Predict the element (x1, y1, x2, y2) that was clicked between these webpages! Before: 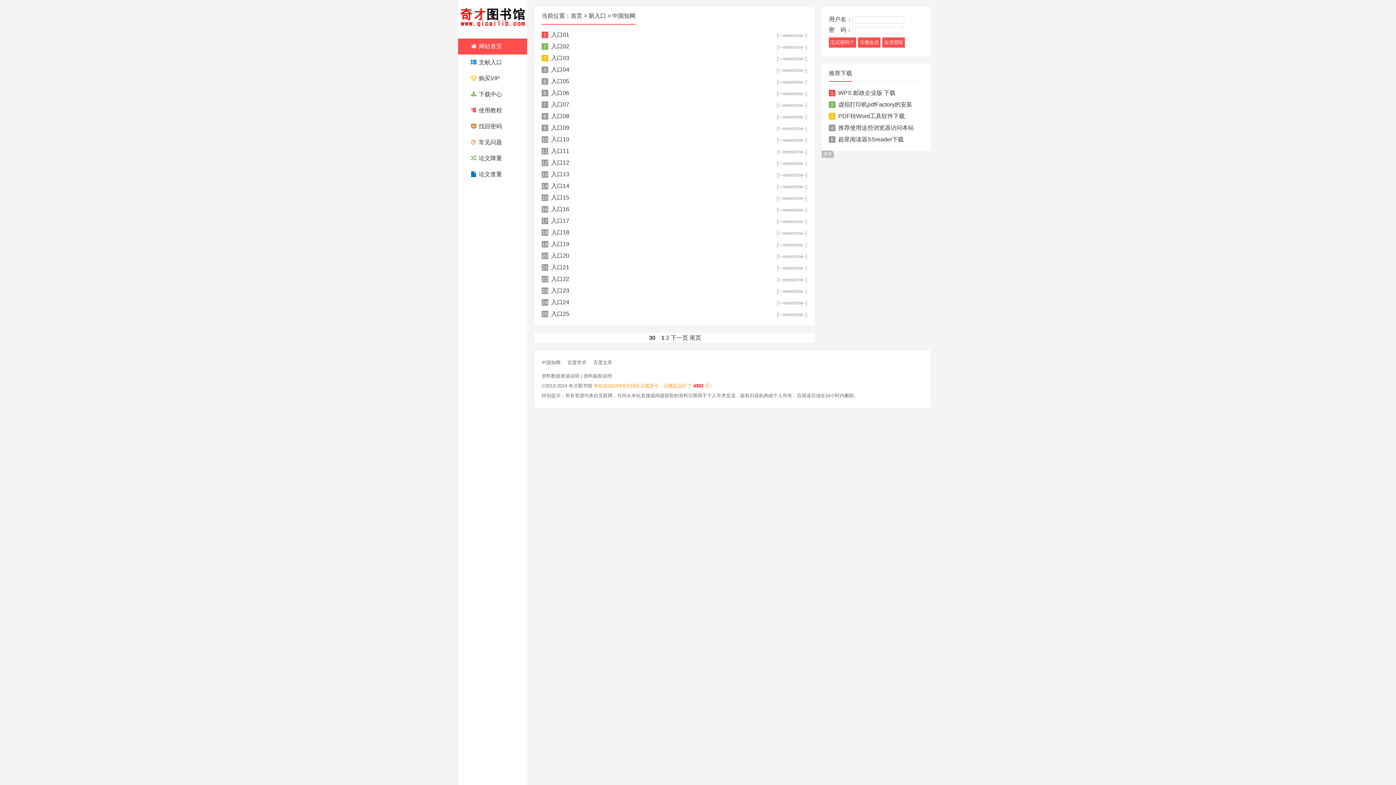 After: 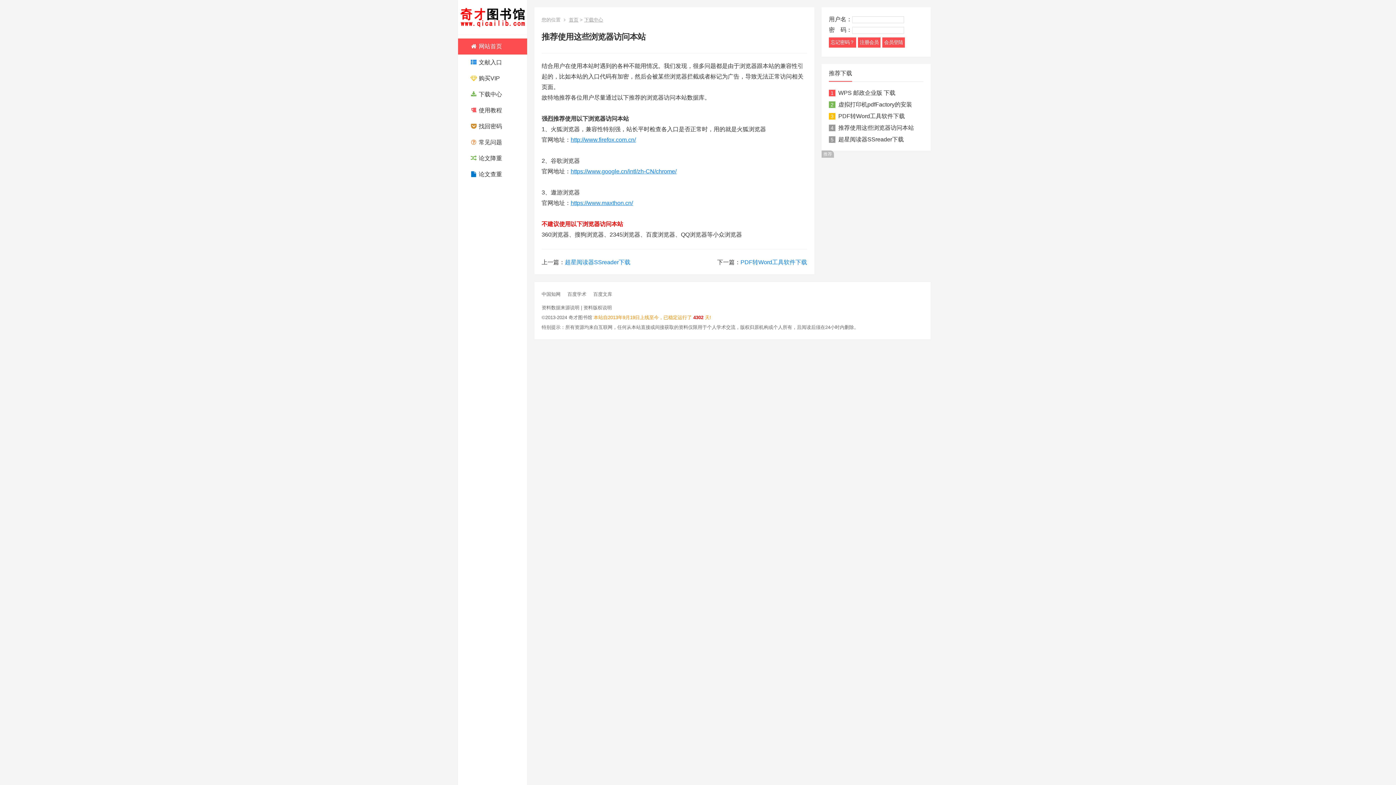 Action: label: 推荐使用这些浏览器访问本站 bbox: (838, 124, 914, 130)